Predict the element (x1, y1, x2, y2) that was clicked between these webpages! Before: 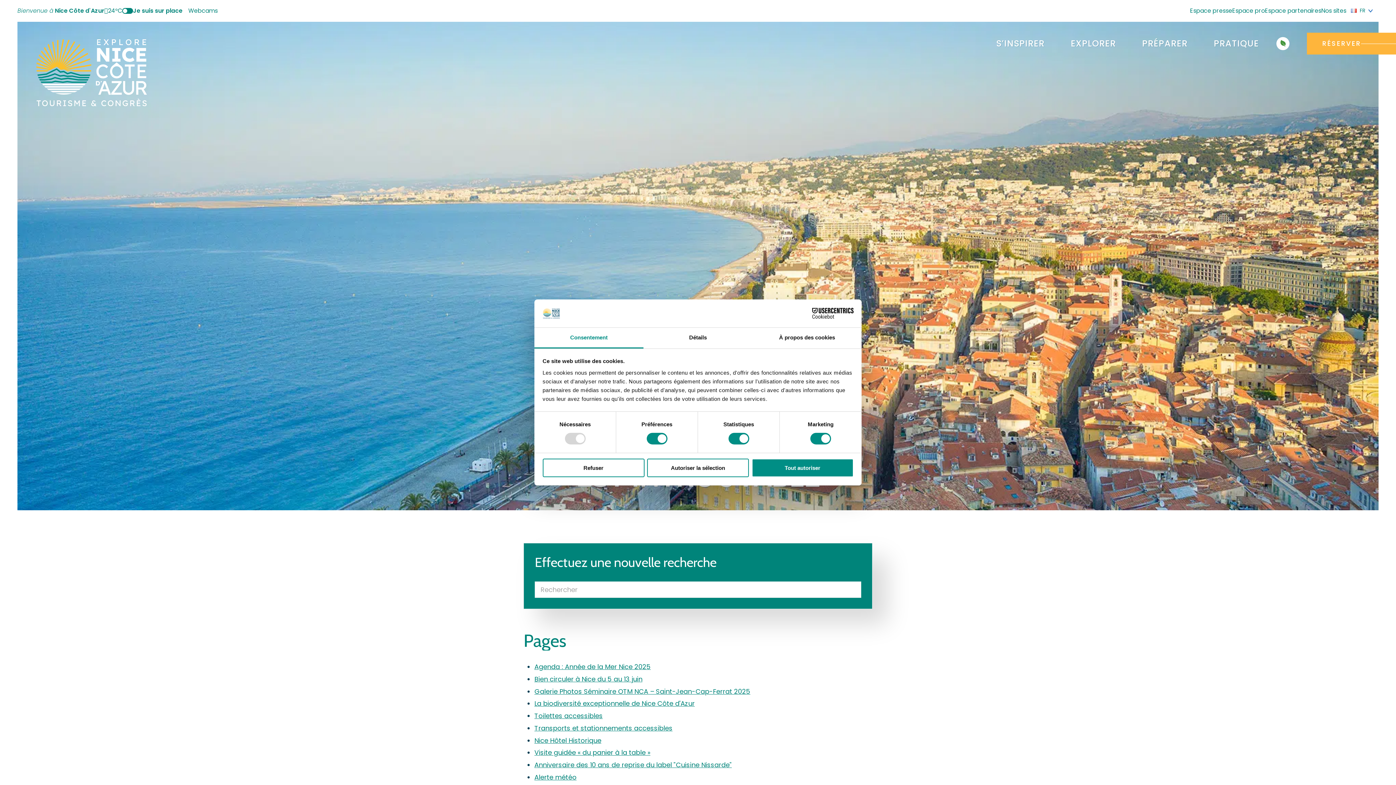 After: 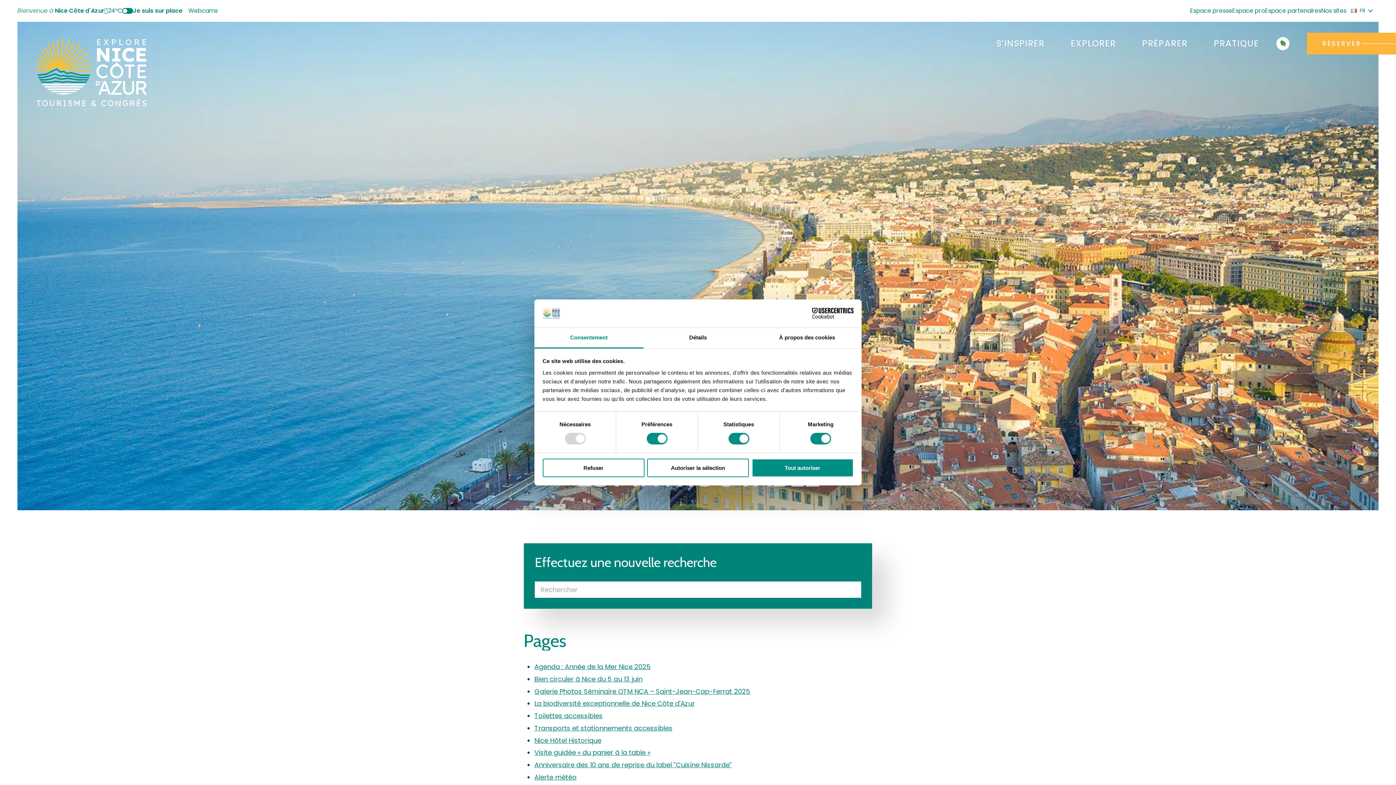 Action: bbox: (534, 327, 643, 348) label: Consentement